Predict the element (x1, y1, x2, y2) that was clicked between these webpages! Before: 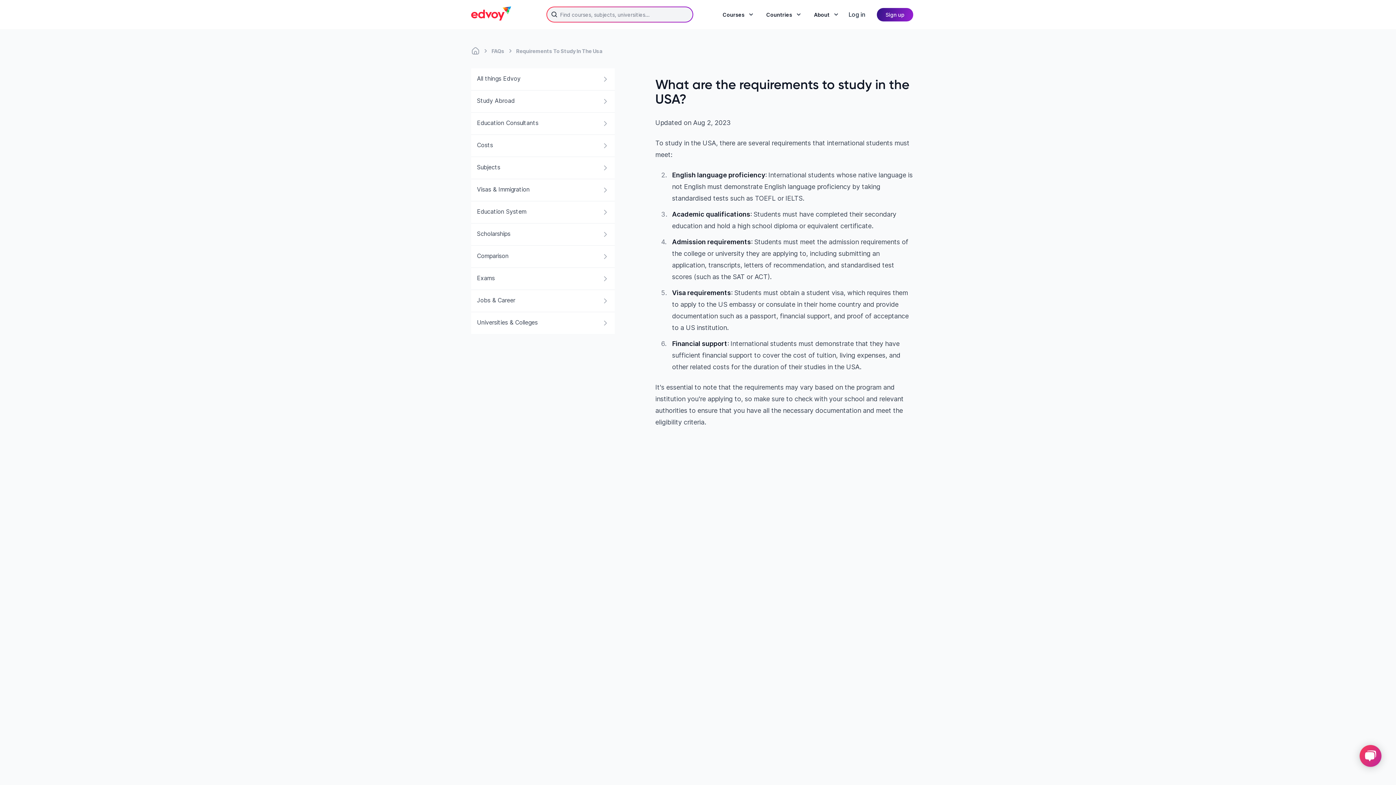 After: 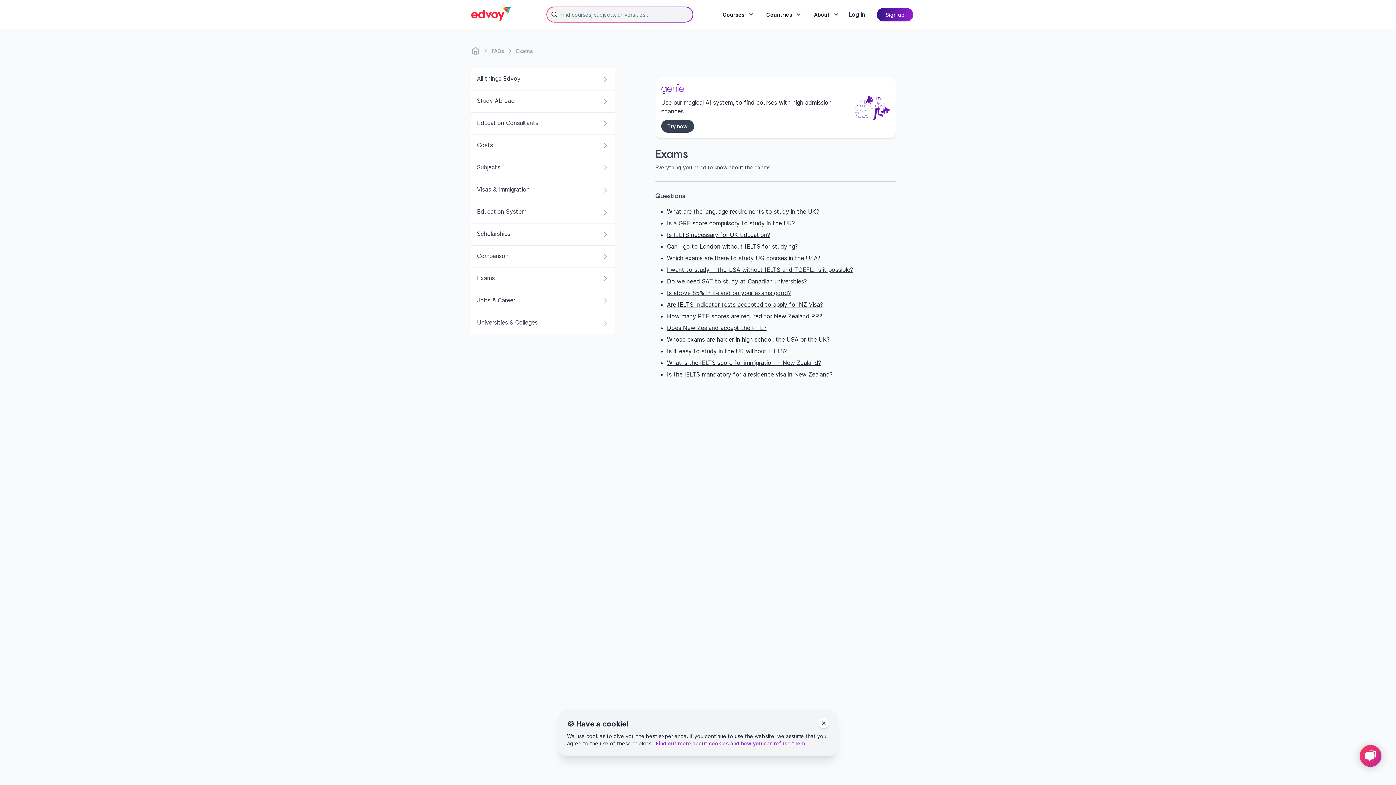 Action: bbox: (471, 268, 614, 289) label: Exams